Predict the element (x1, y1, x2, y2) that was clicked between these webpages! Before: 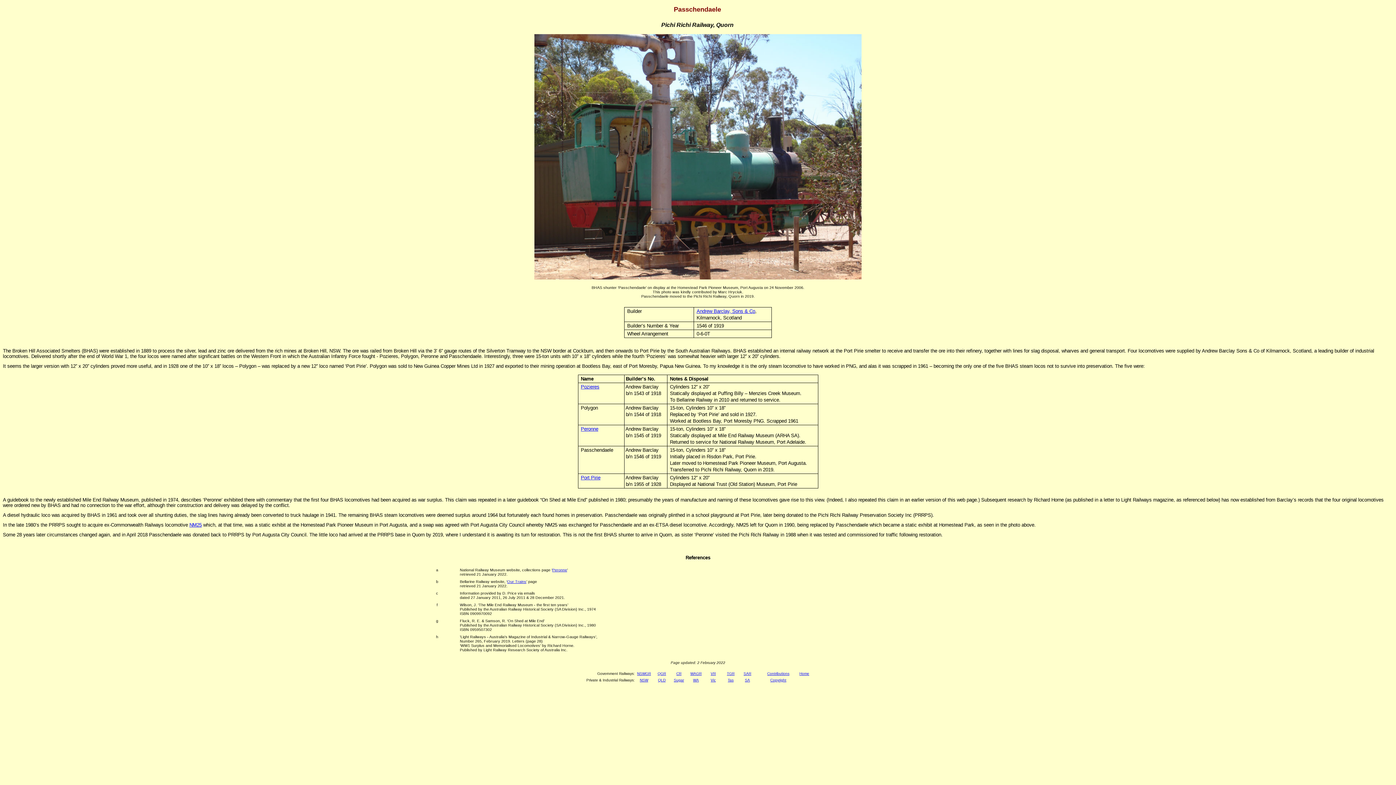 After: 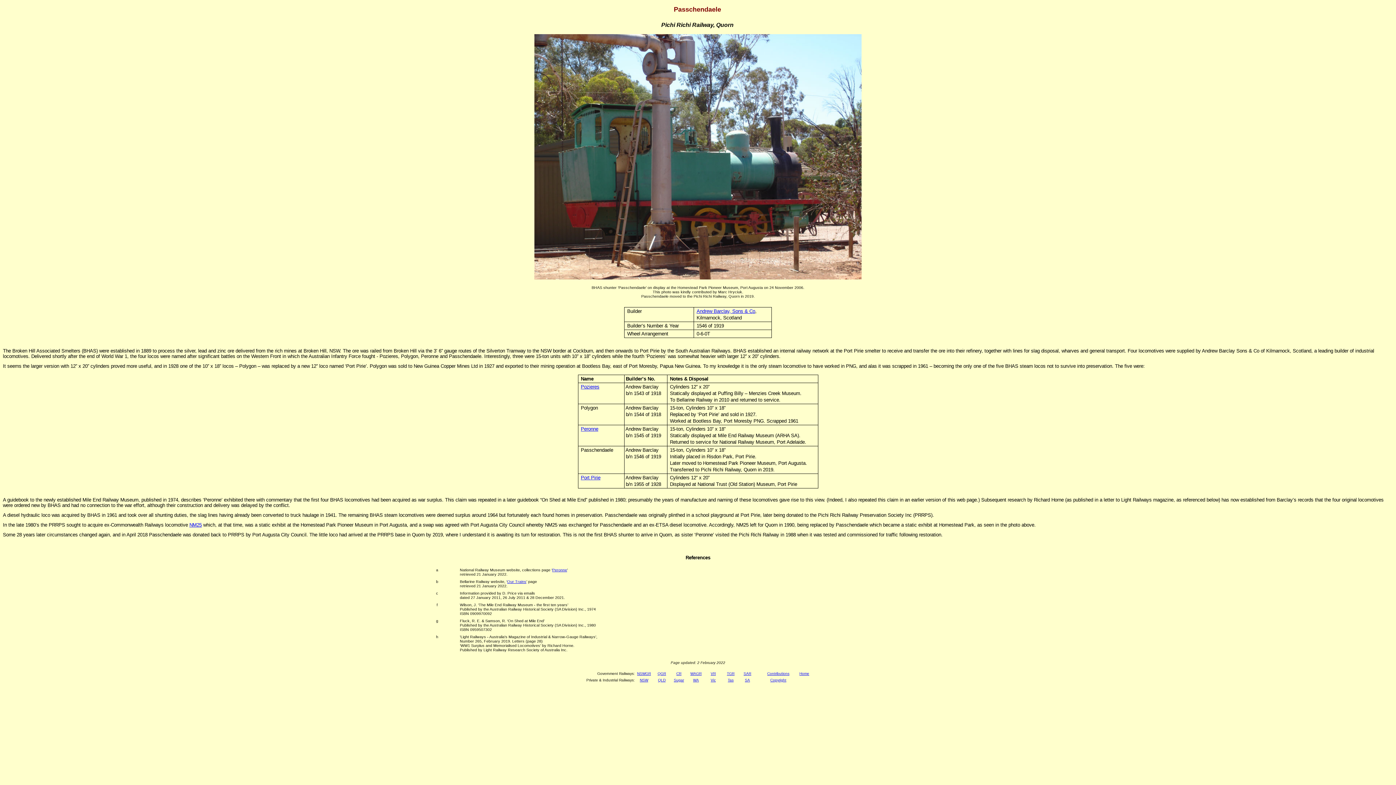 Action: label: Andrew Barclay, Sons & Co bbox: (696, 308, 755, 314)